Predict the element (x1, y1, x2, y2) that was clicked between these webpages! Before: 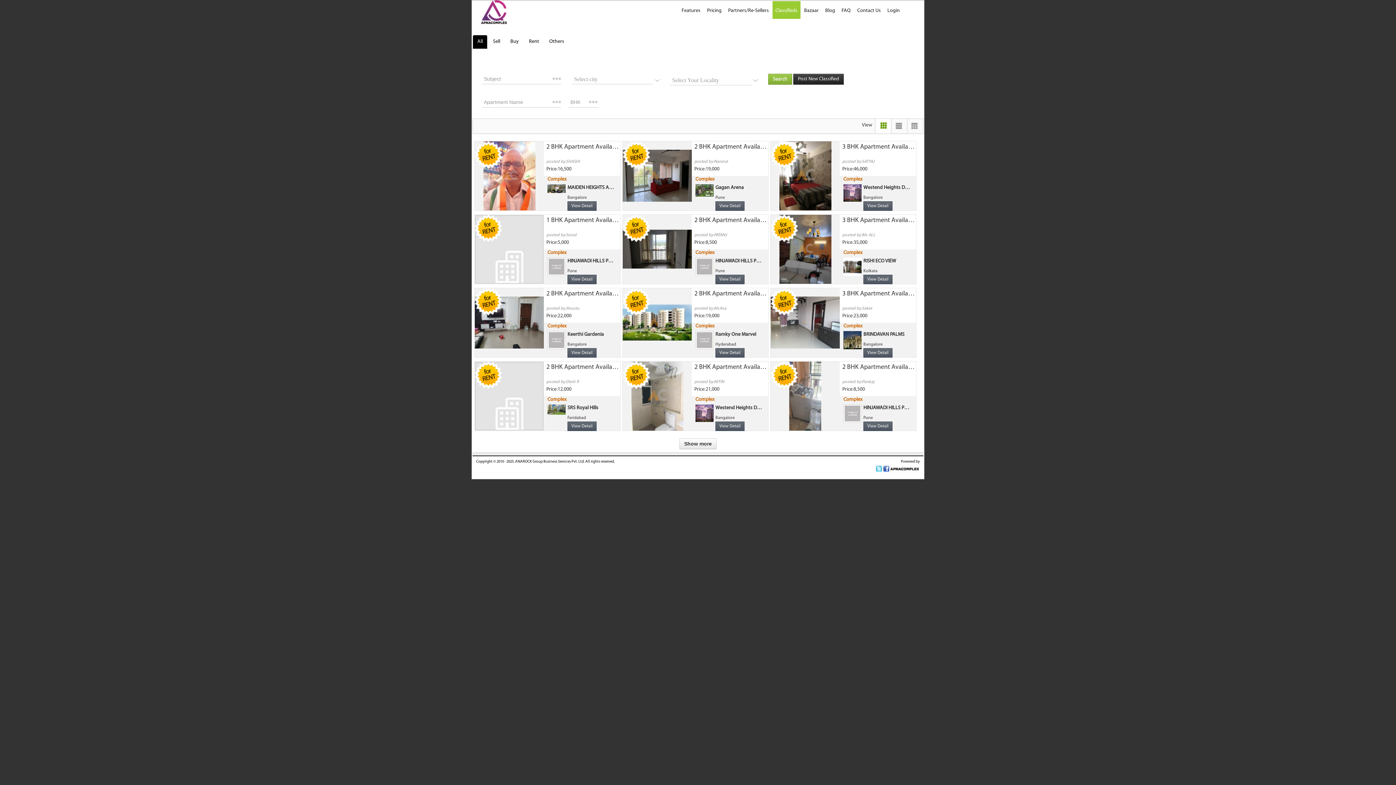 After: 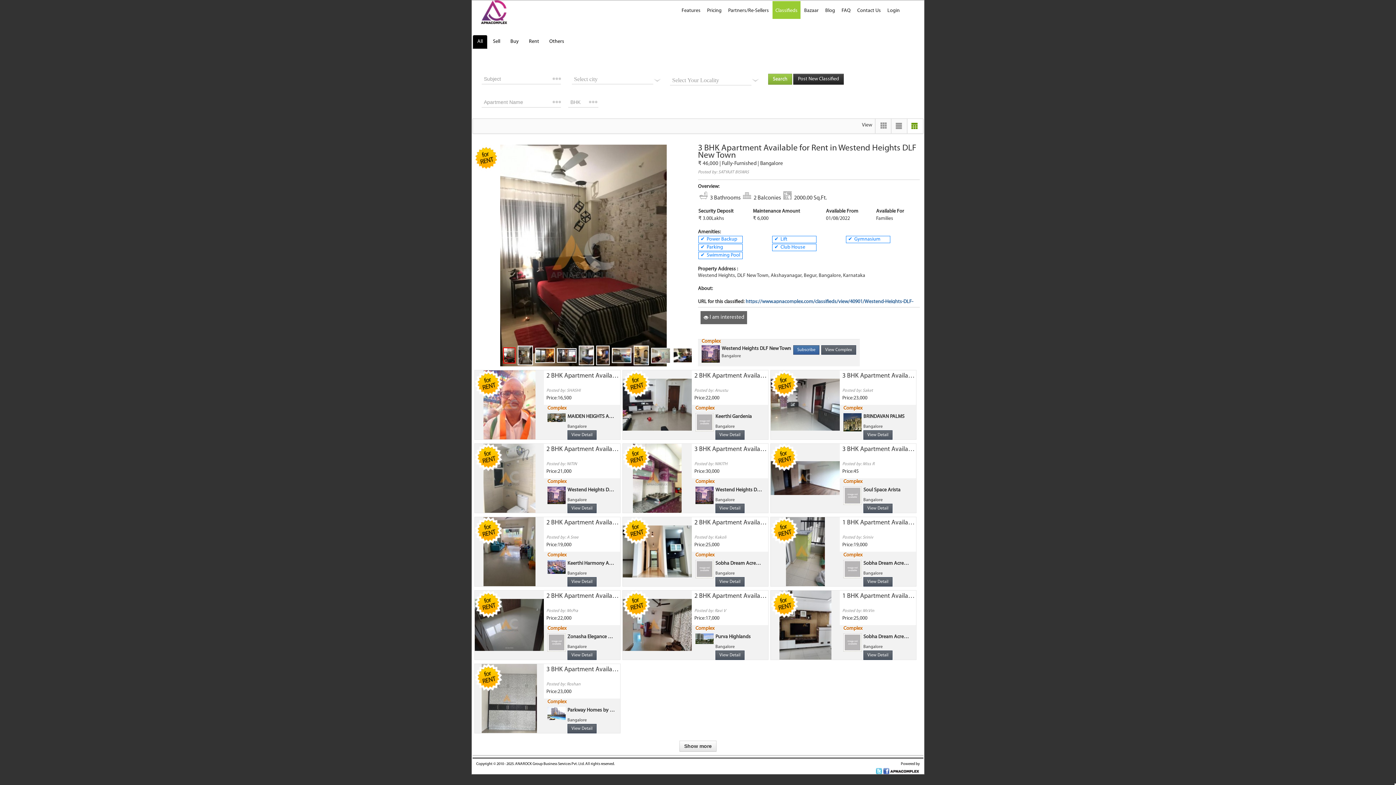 Action: bbox: (863, 201, 892, 210) label: View Detail